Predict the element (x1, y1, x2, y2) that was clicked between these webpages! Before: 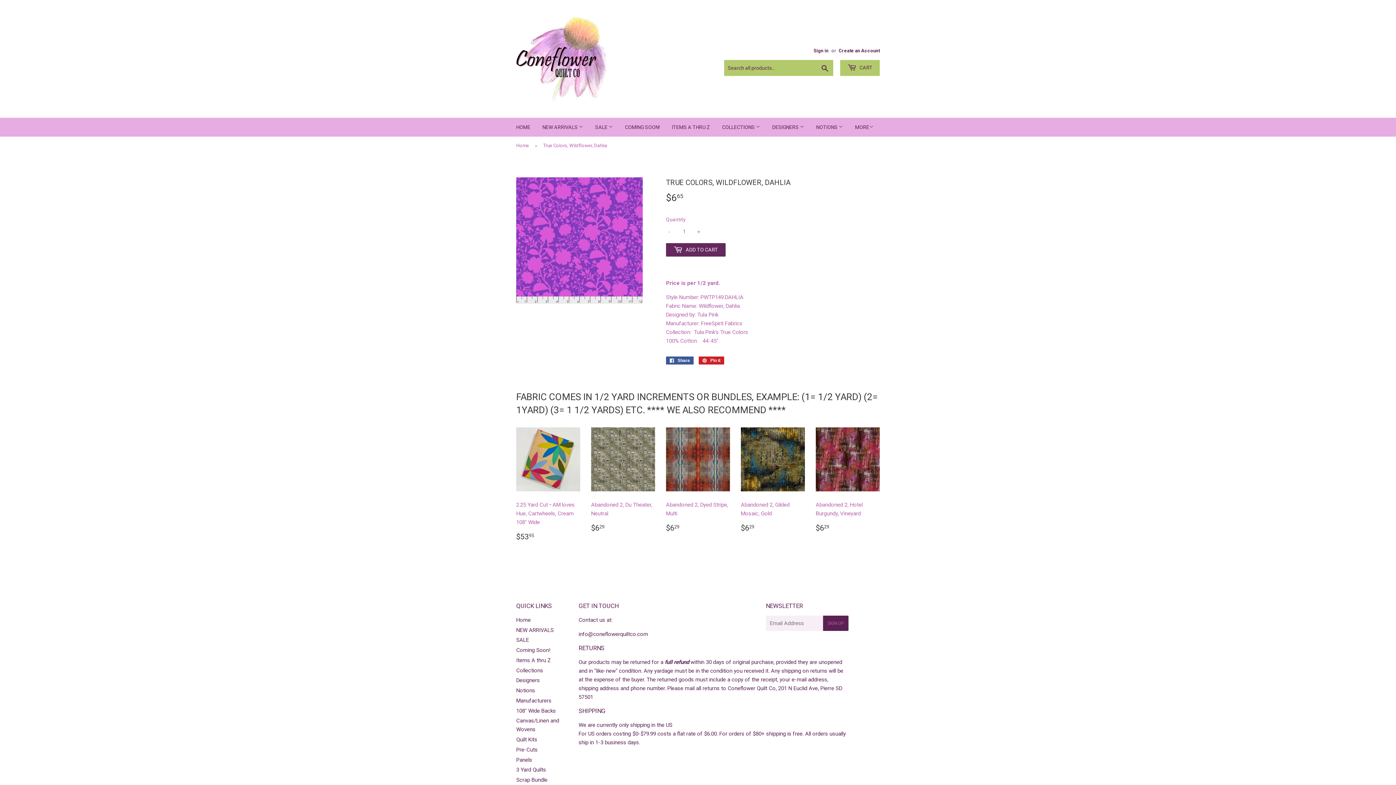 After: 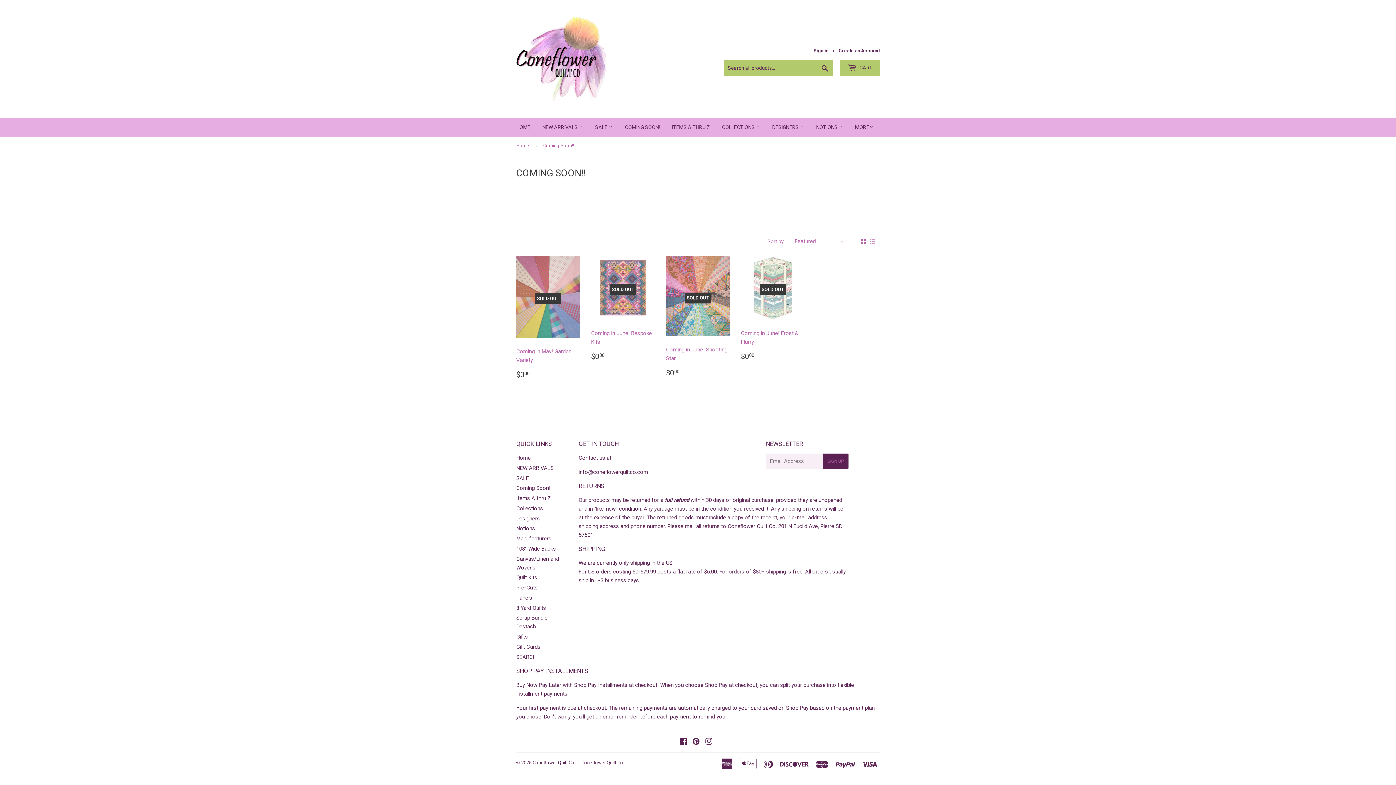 Action: bbox: (516, 647, 550, 653) label: Coming Soon!